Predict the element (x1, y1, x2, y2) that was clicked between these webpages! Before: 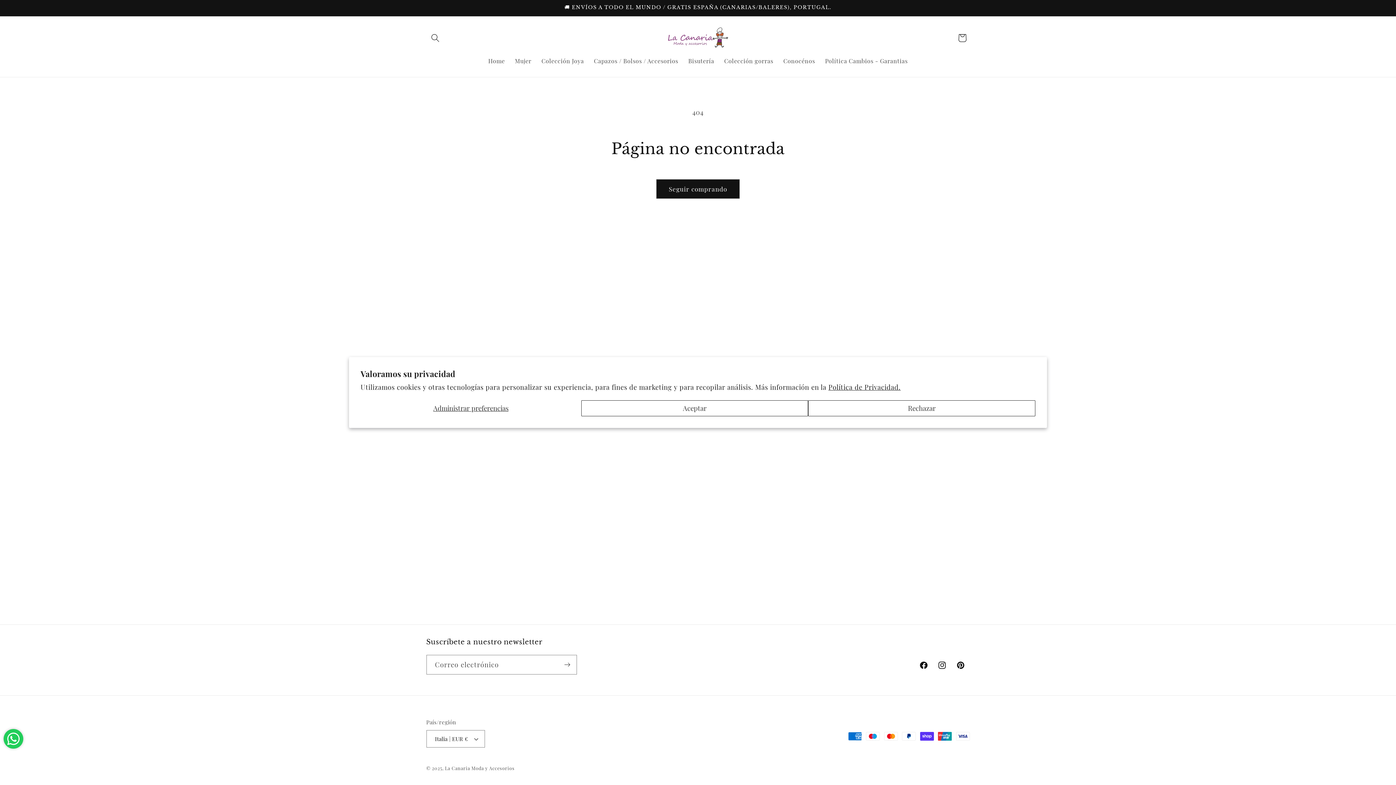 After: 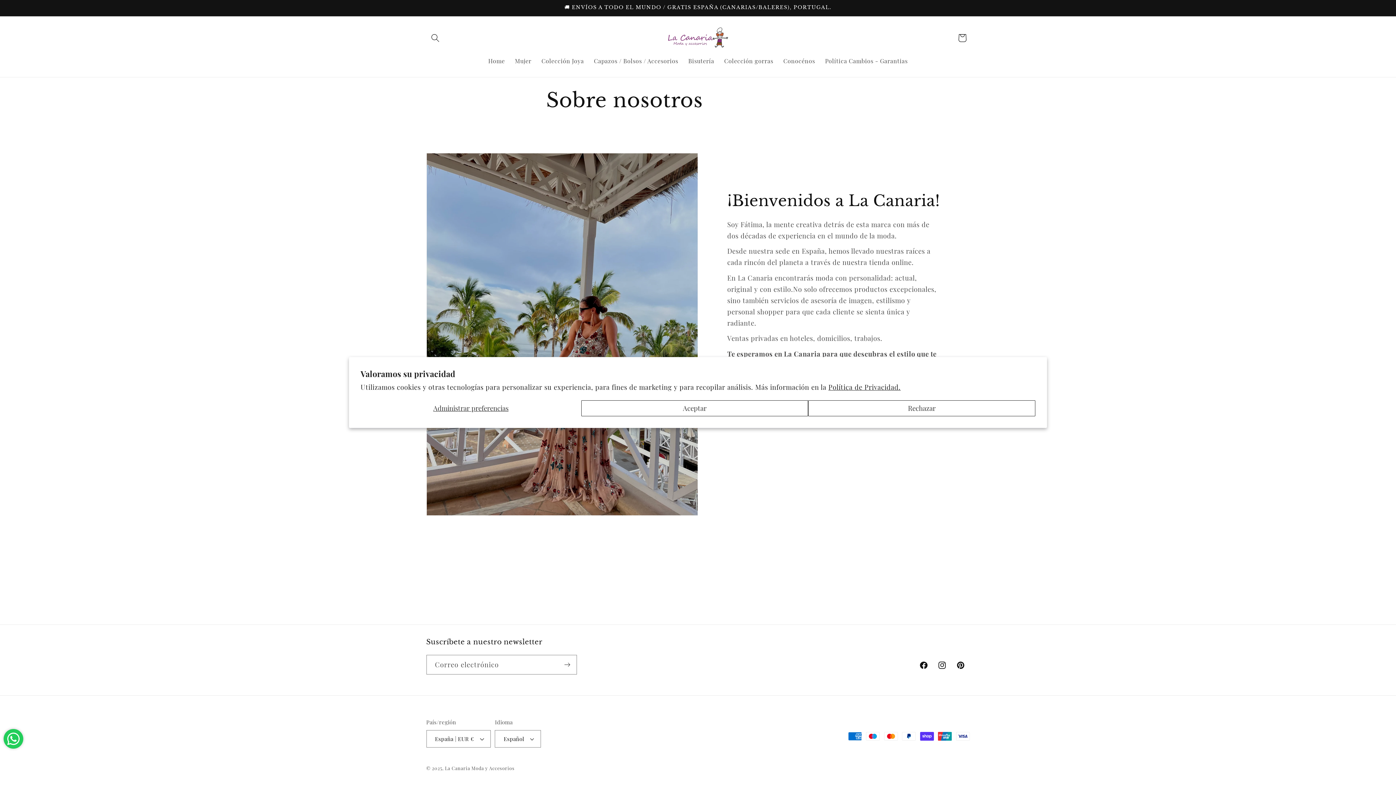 Action: label: Conocénos bbox: (778, 52, 820, 69)